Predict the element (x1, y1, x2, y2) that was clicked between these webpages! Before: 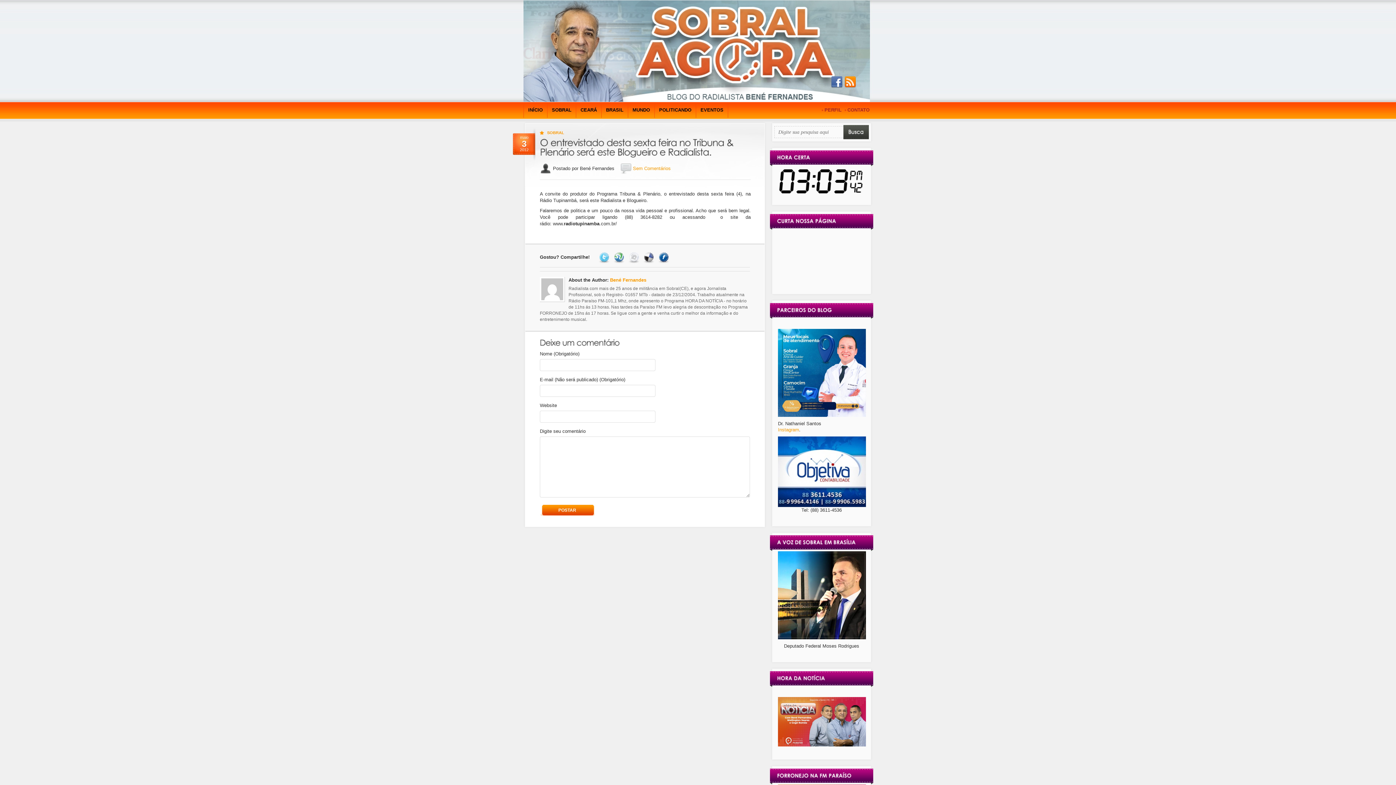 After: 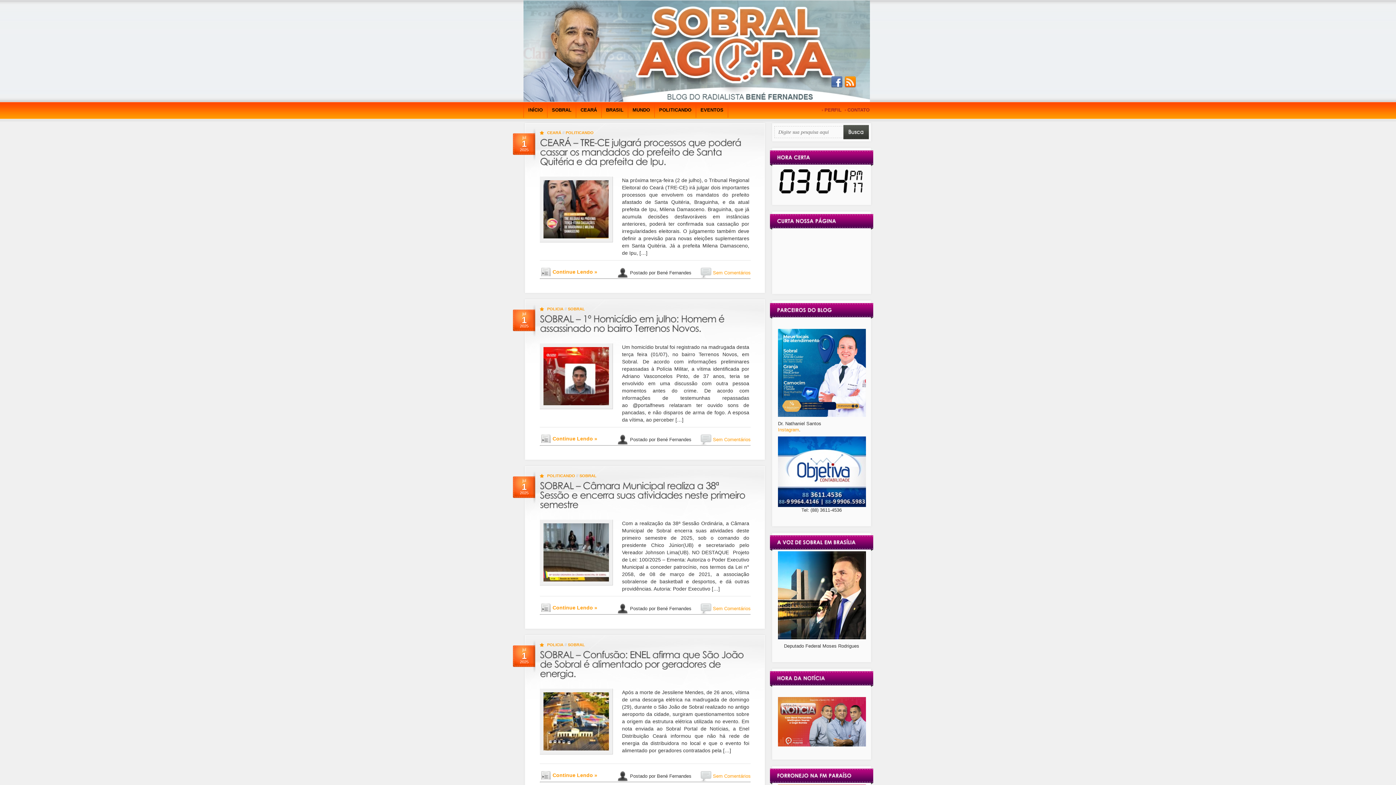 Action: bbox: (523, 102, 547, 117) label: INÍCIO